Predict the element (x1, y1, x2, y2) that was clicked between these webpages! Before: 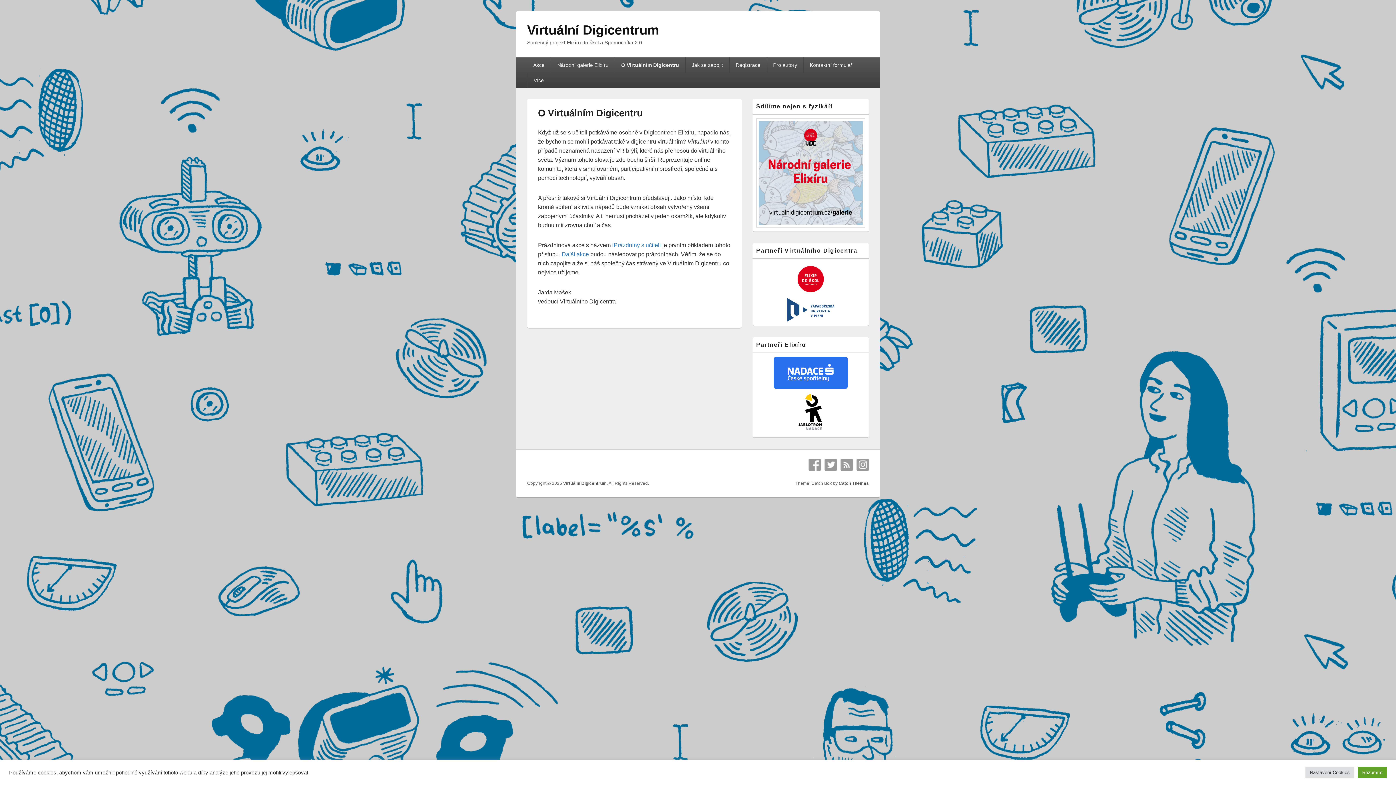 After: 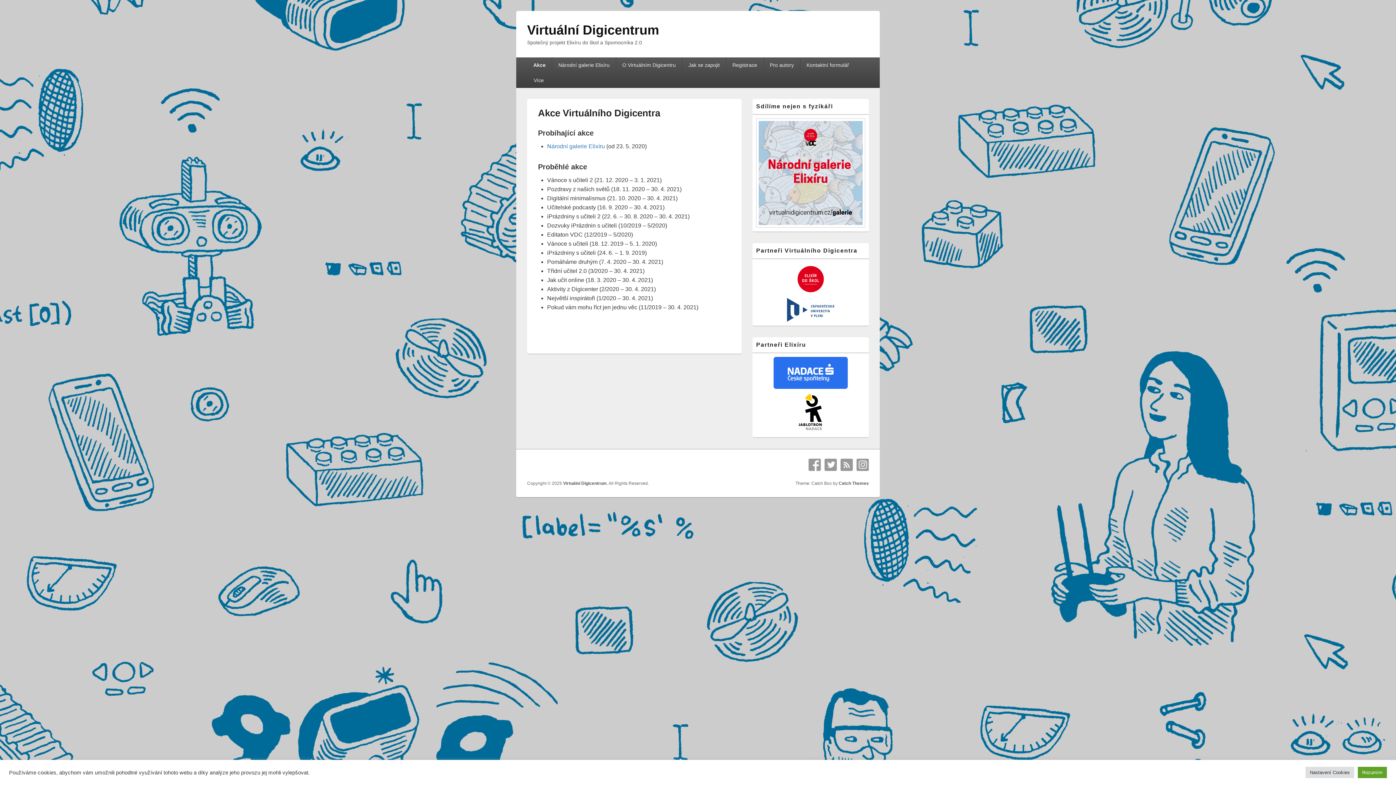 Action: label: Akce bbox: (527, 57, 550, 72)